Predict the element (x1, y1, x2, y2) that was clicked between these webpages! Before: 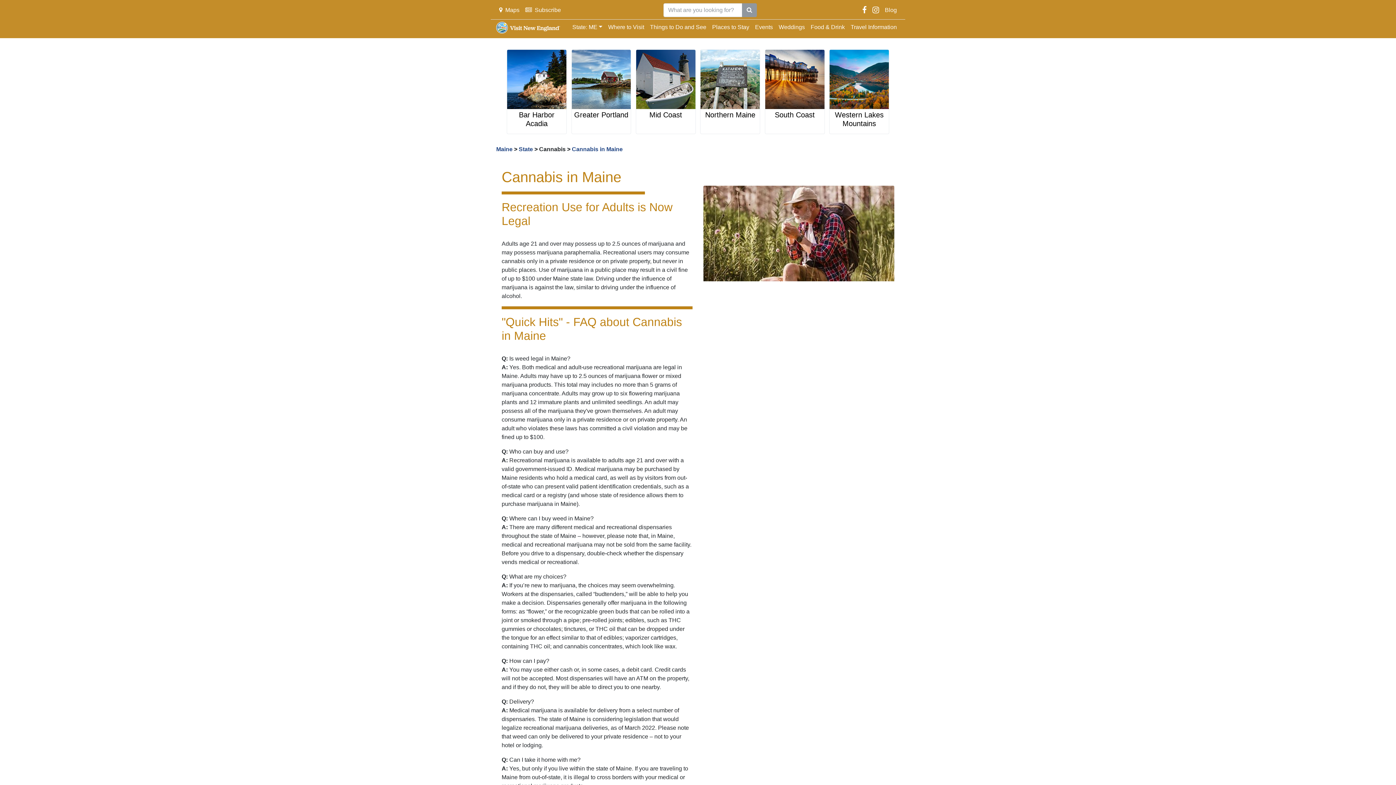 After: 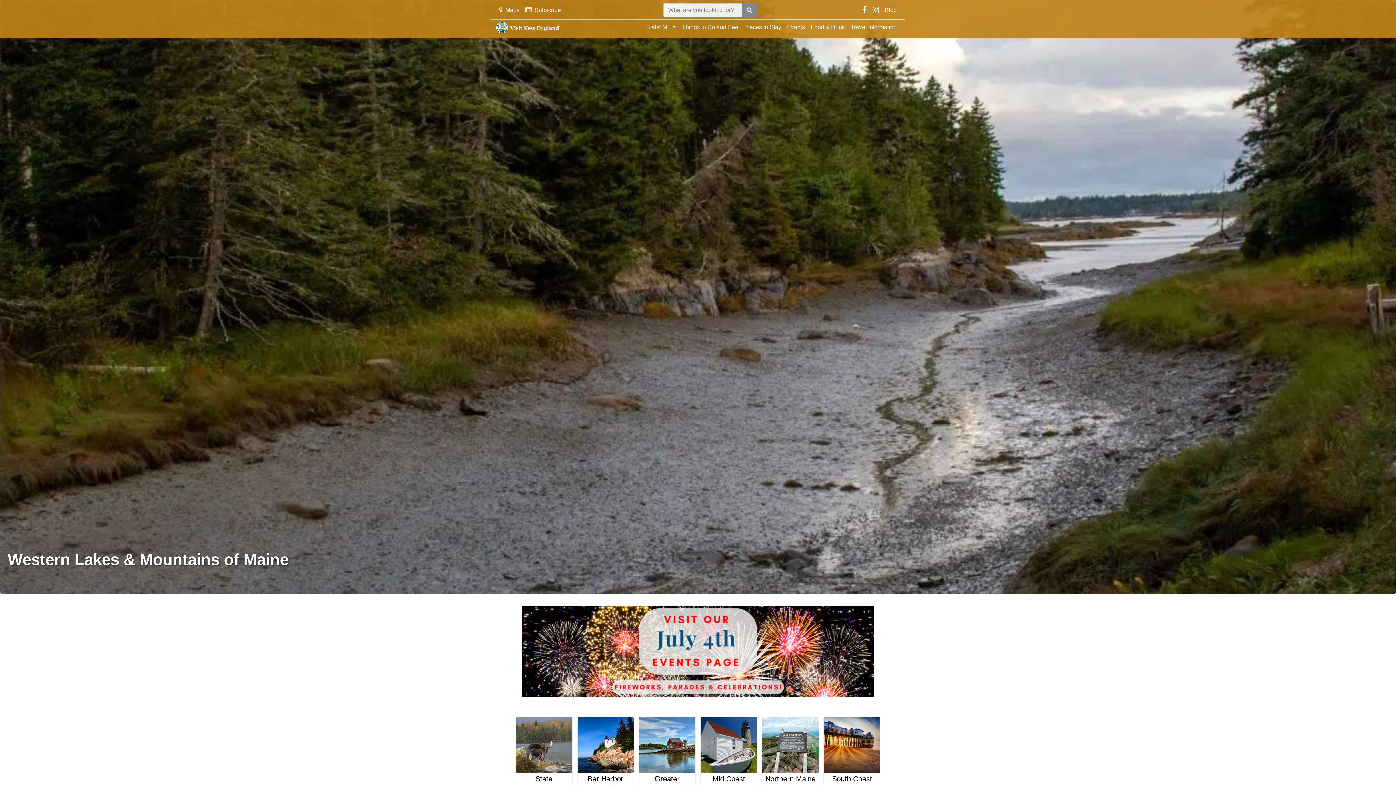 Action: bbox: (829, 49, 889, 109)